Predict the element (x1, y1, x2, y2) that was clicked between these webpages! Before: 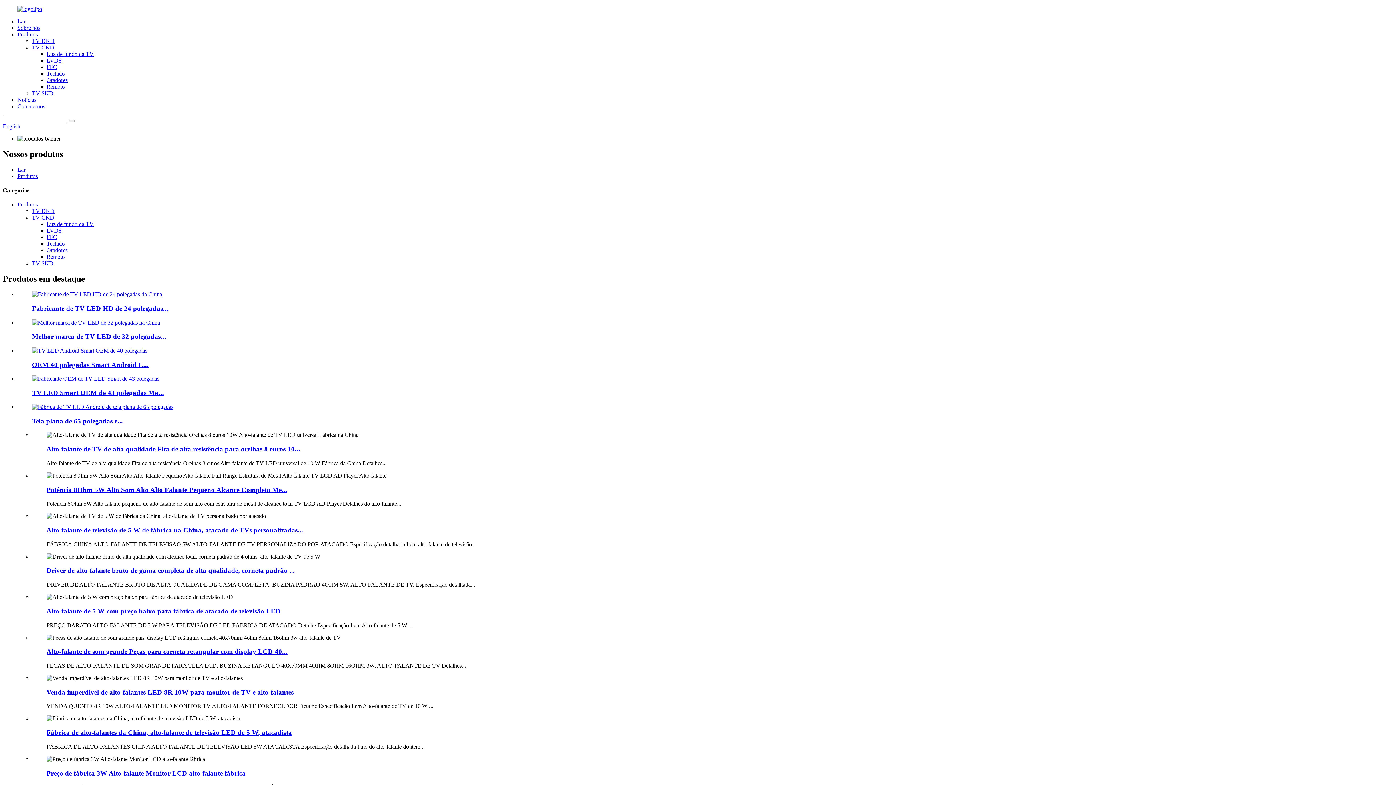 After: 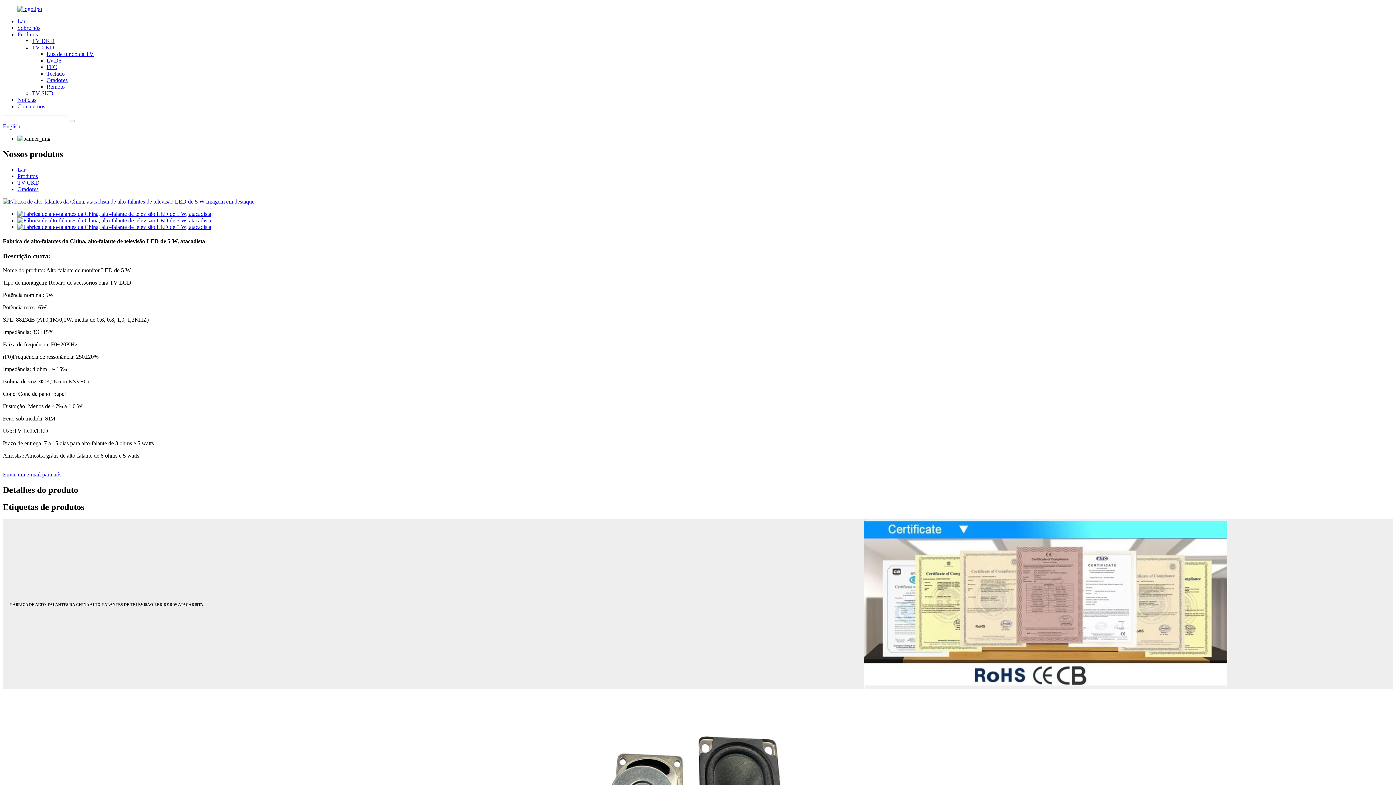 Action: label: Fábrica de alto-falantes da China, alto-falante de televisão LED de 5 W, atacadista bbox: (46, 729, 292, 736)